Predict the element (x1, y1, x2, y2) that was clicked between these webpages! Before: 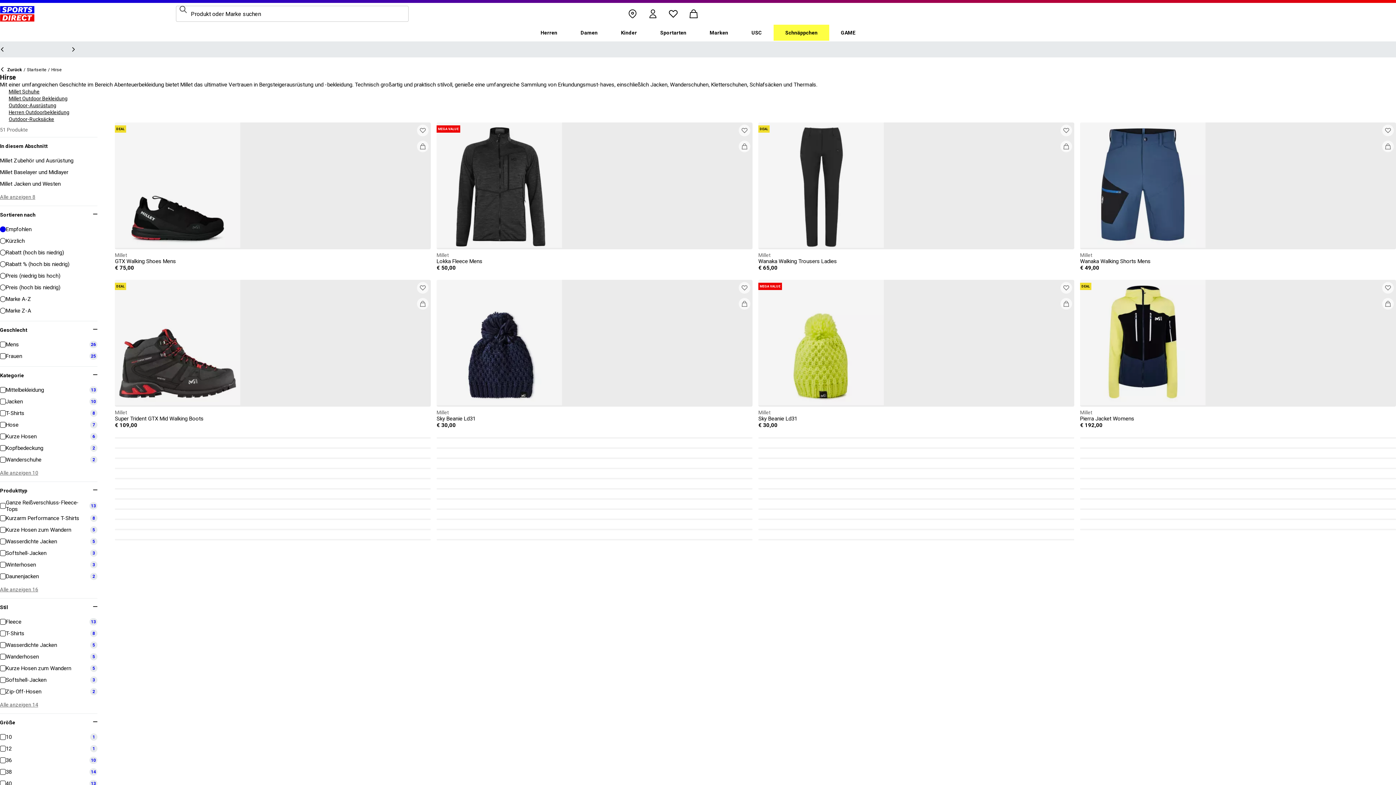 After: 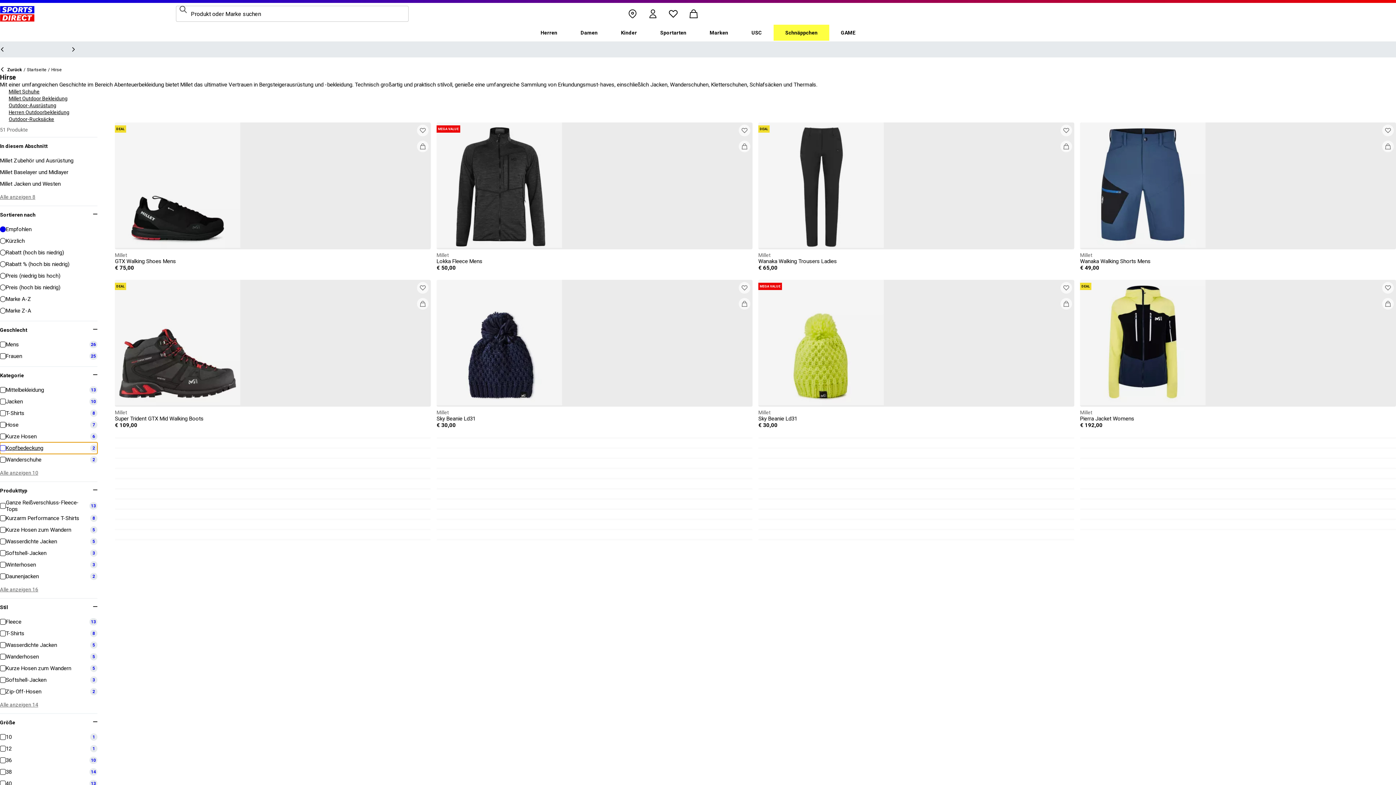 Action: bbox: (0, 442, 97, 454) label: Kopfbedeckung
2